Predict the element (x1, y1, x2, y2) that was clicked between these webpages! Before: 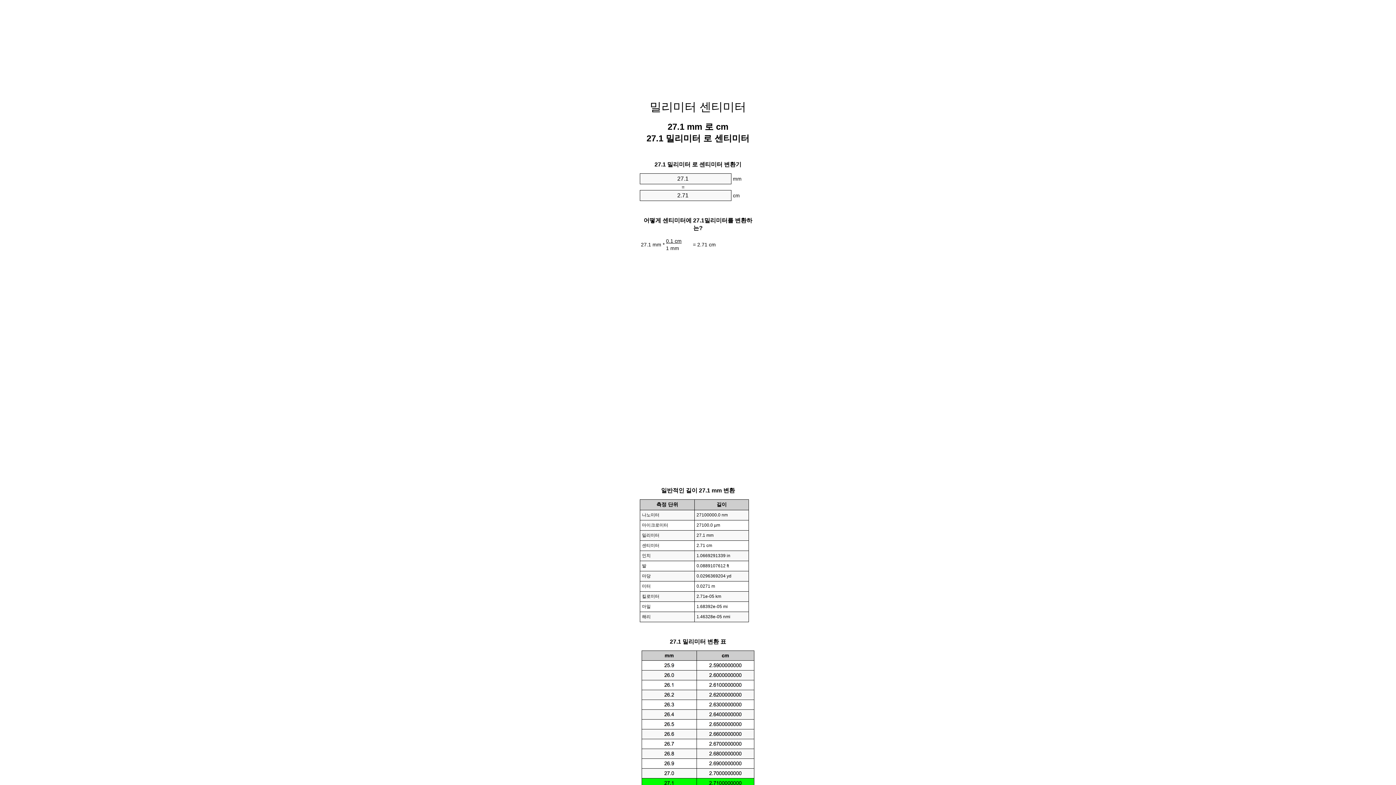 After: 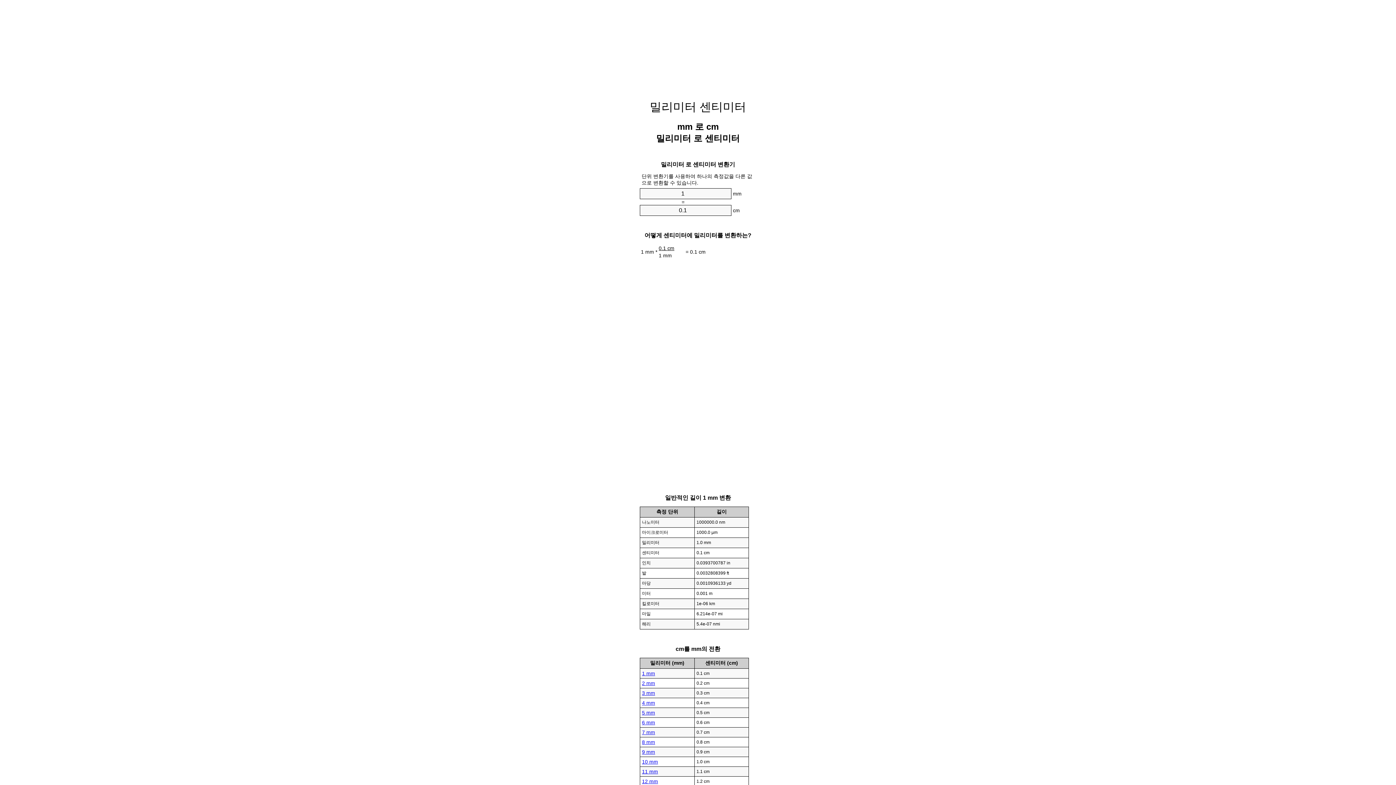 Action: bbox: (650, 100, 746, 113) label: 밀리미터 센티미터